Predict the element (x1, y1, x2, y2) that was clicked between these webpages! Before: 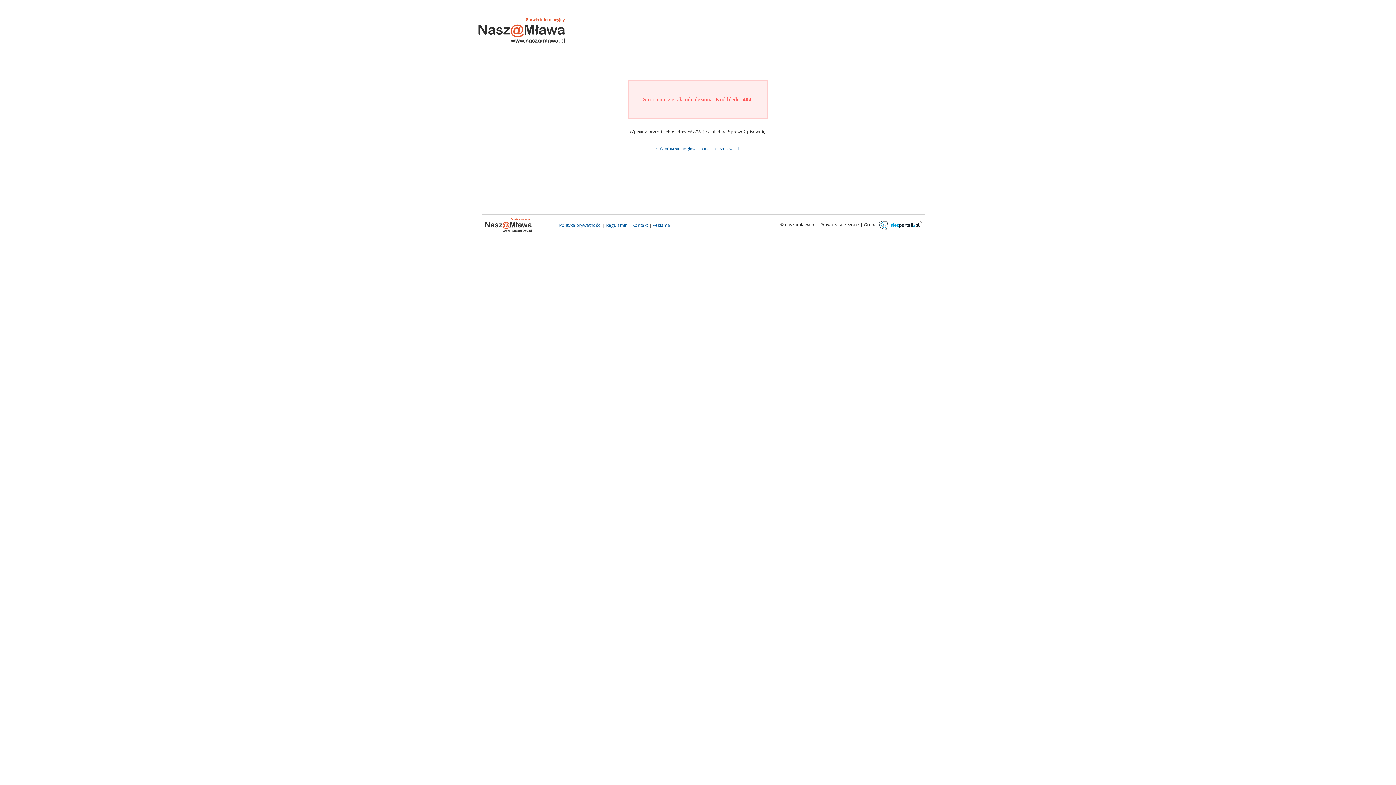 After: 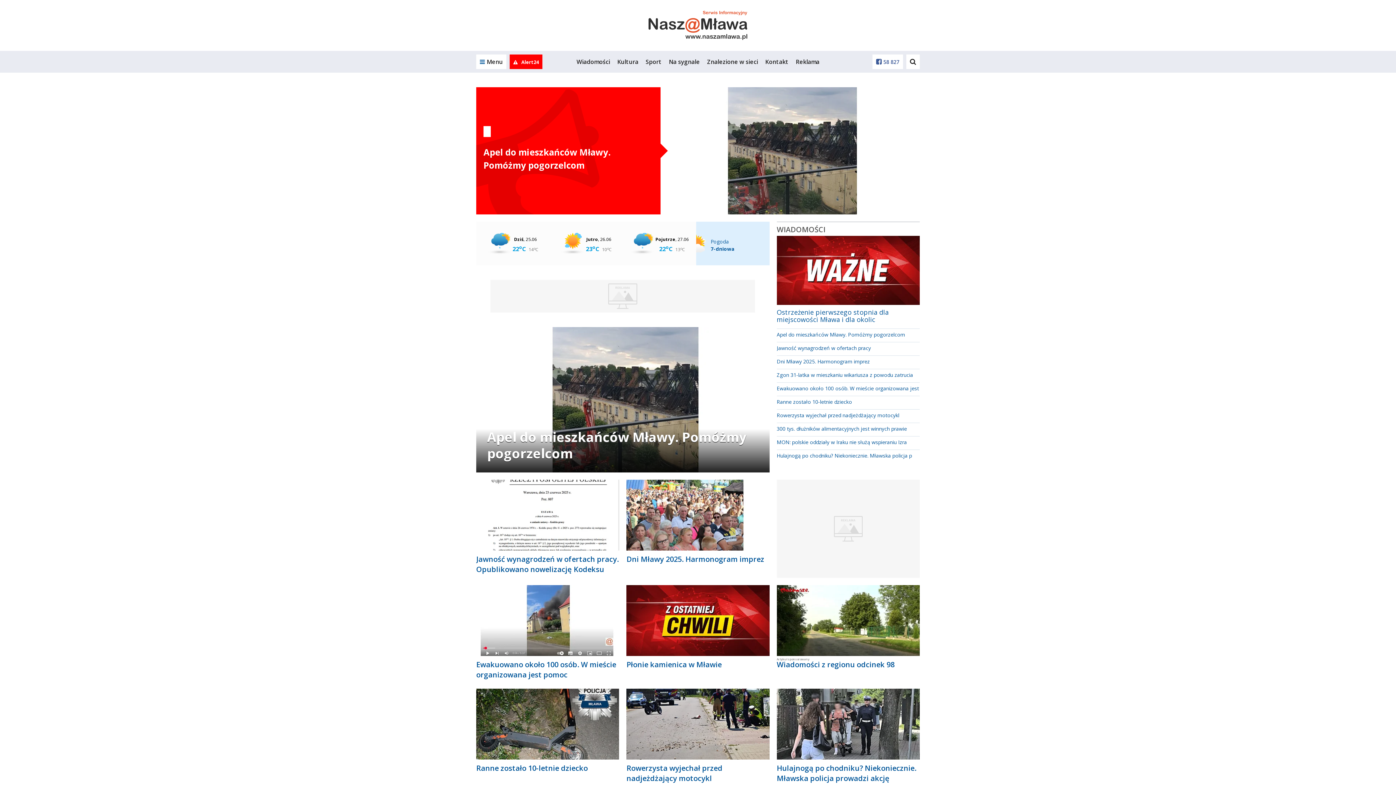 Action: bbox: (656, 146, 738, 151) label: < Wróć na stronę główną portalu naszamlawa.pl